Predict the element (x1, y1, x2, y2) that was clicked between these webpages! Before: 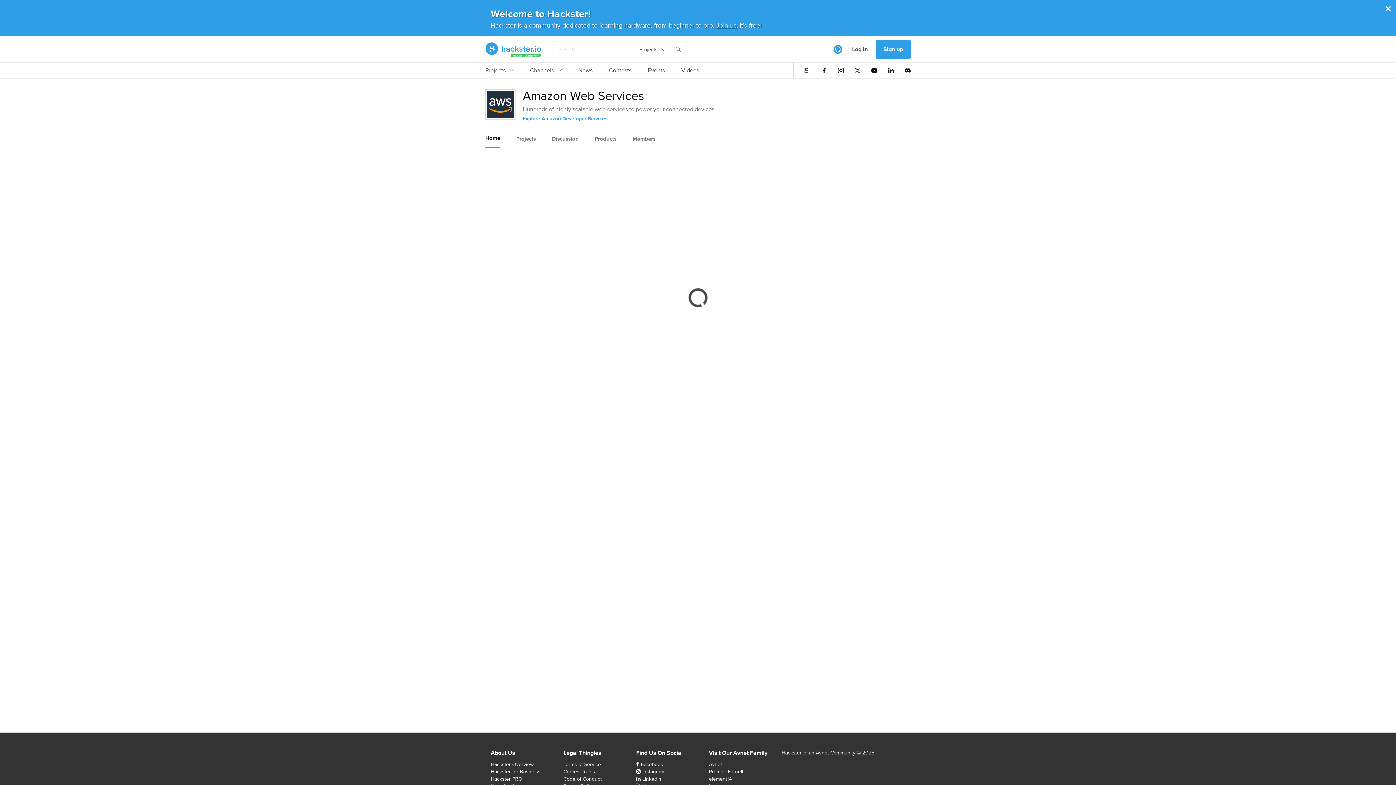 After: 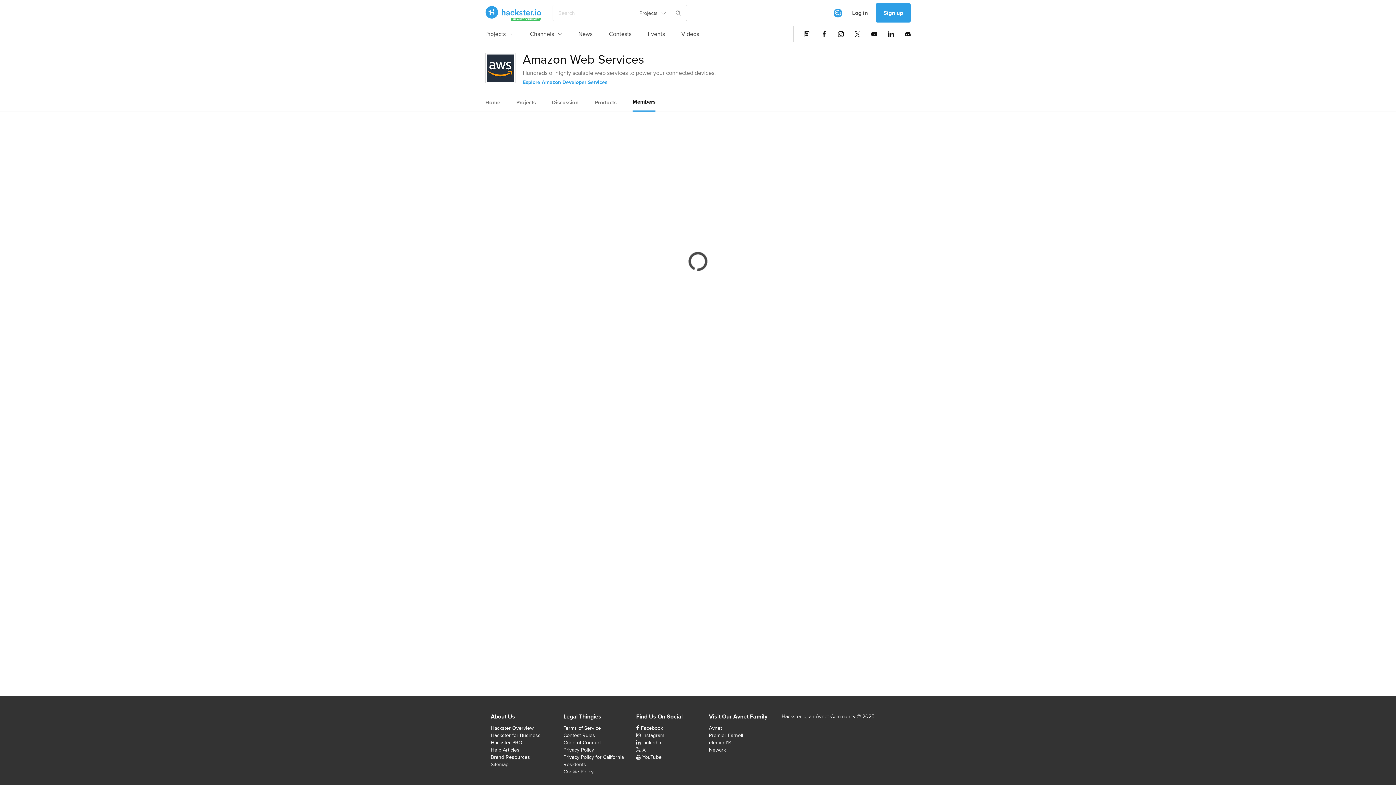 Action: bbox: (632, 130, 655, 147) label: Members